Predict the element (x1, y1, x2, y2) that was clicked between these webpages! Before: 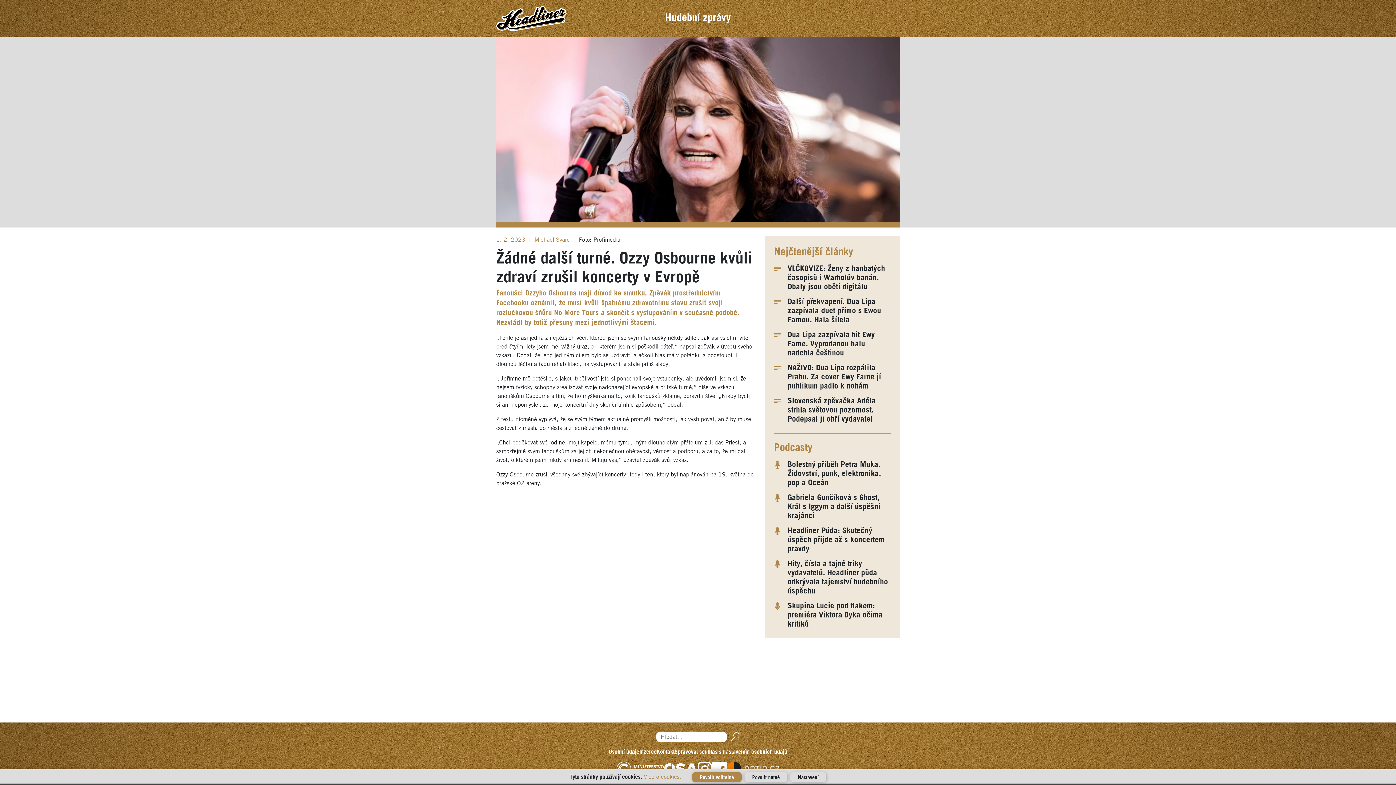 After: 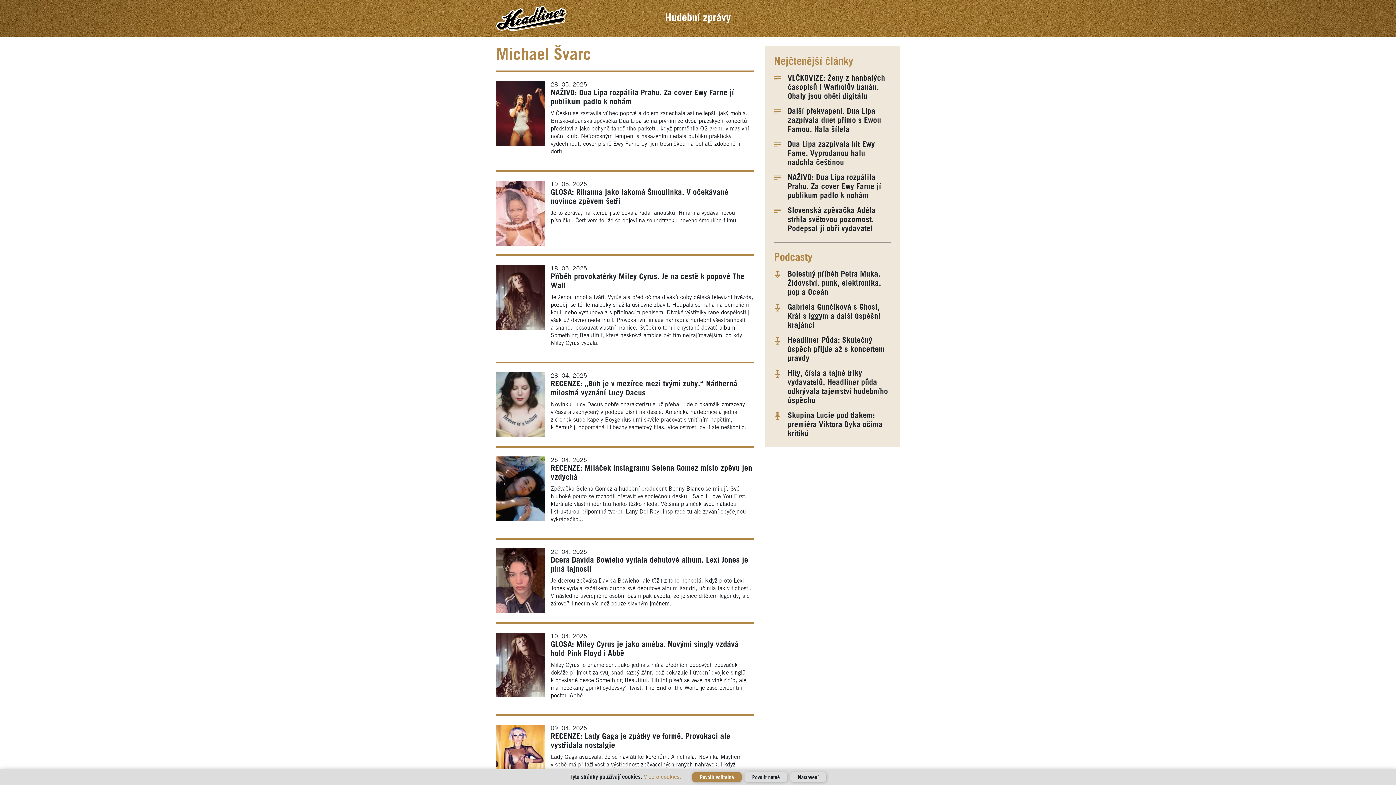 Action: label: Michael Švarc  bbox: (534, 237, 571, 242)